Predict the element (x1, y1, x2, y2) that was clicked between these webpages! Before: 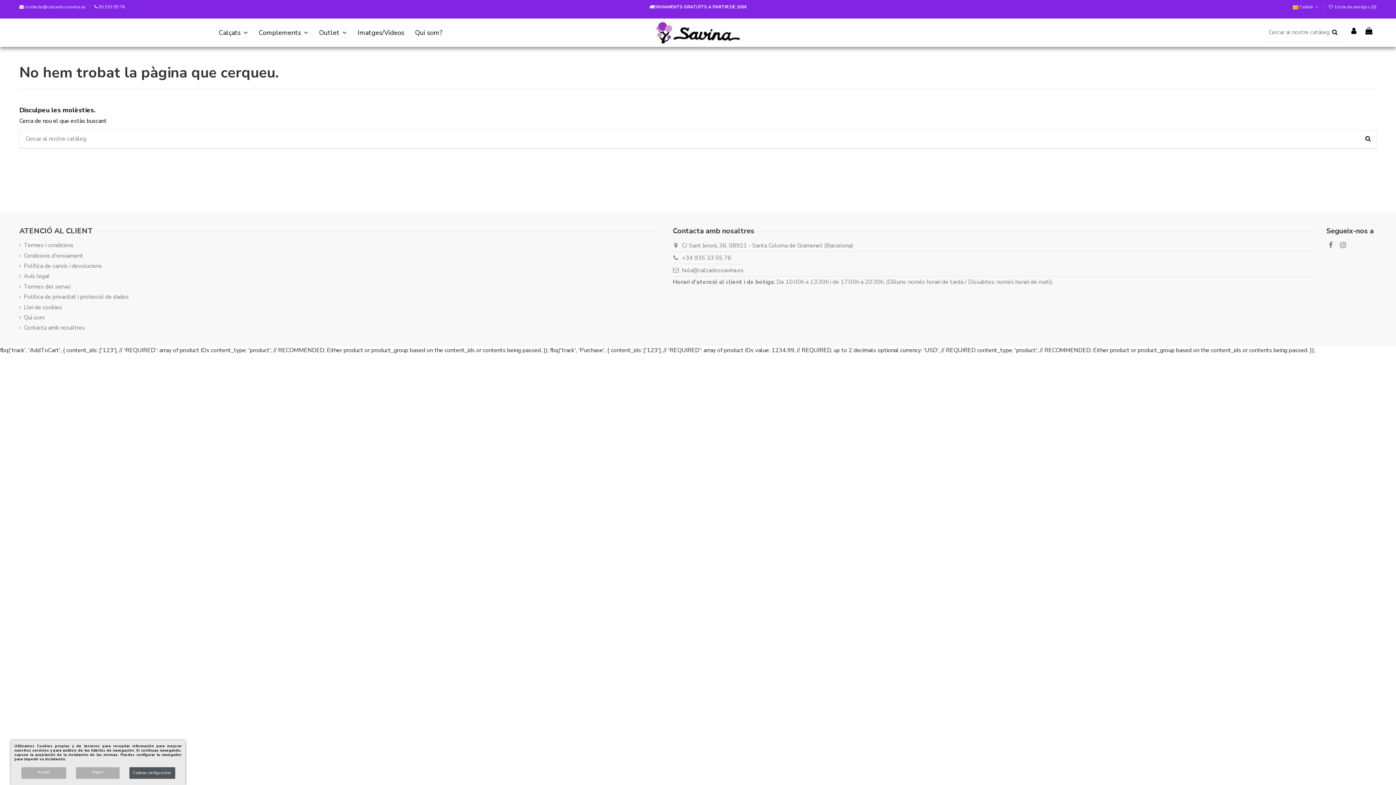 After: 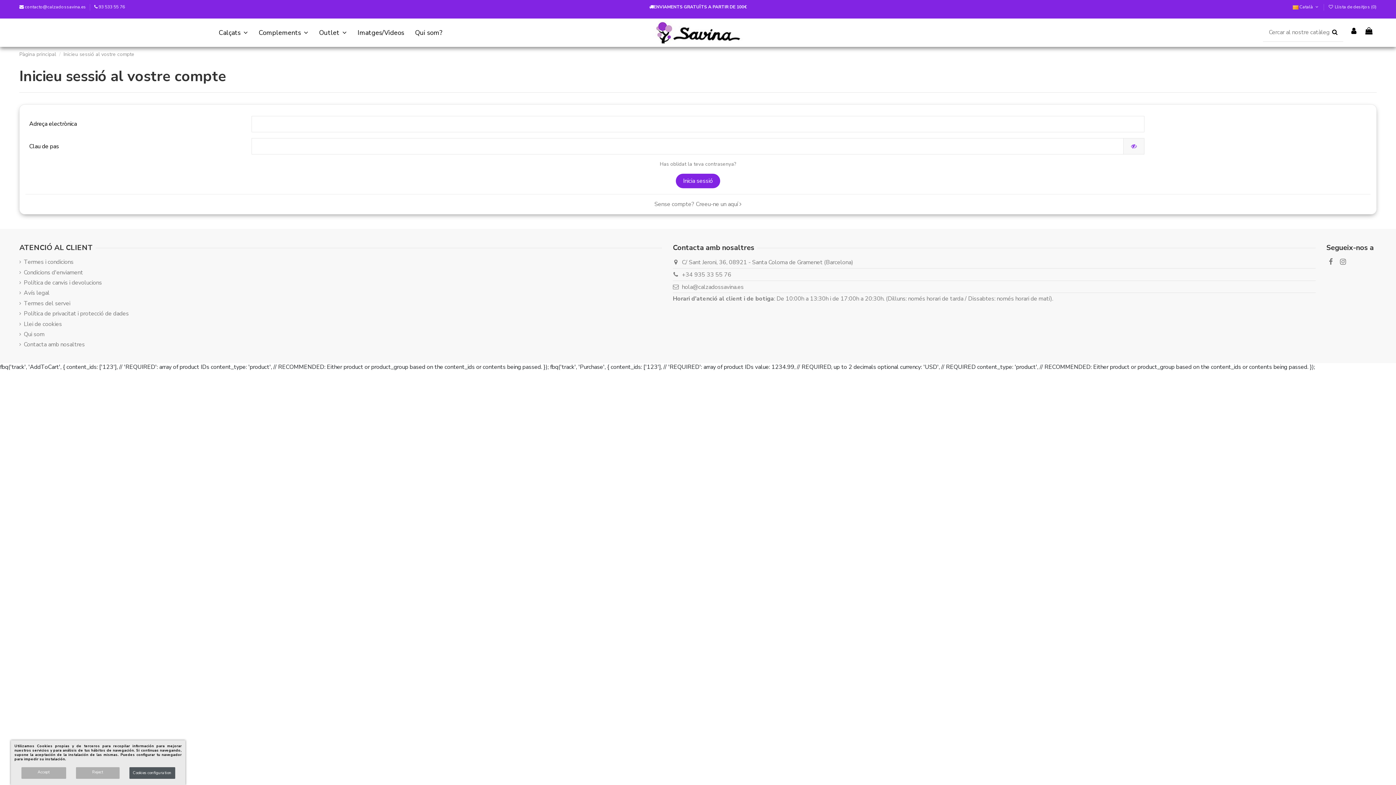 Action: label:  Llista de desitjos (0) bbox: (1328, 4, 1376, 9)